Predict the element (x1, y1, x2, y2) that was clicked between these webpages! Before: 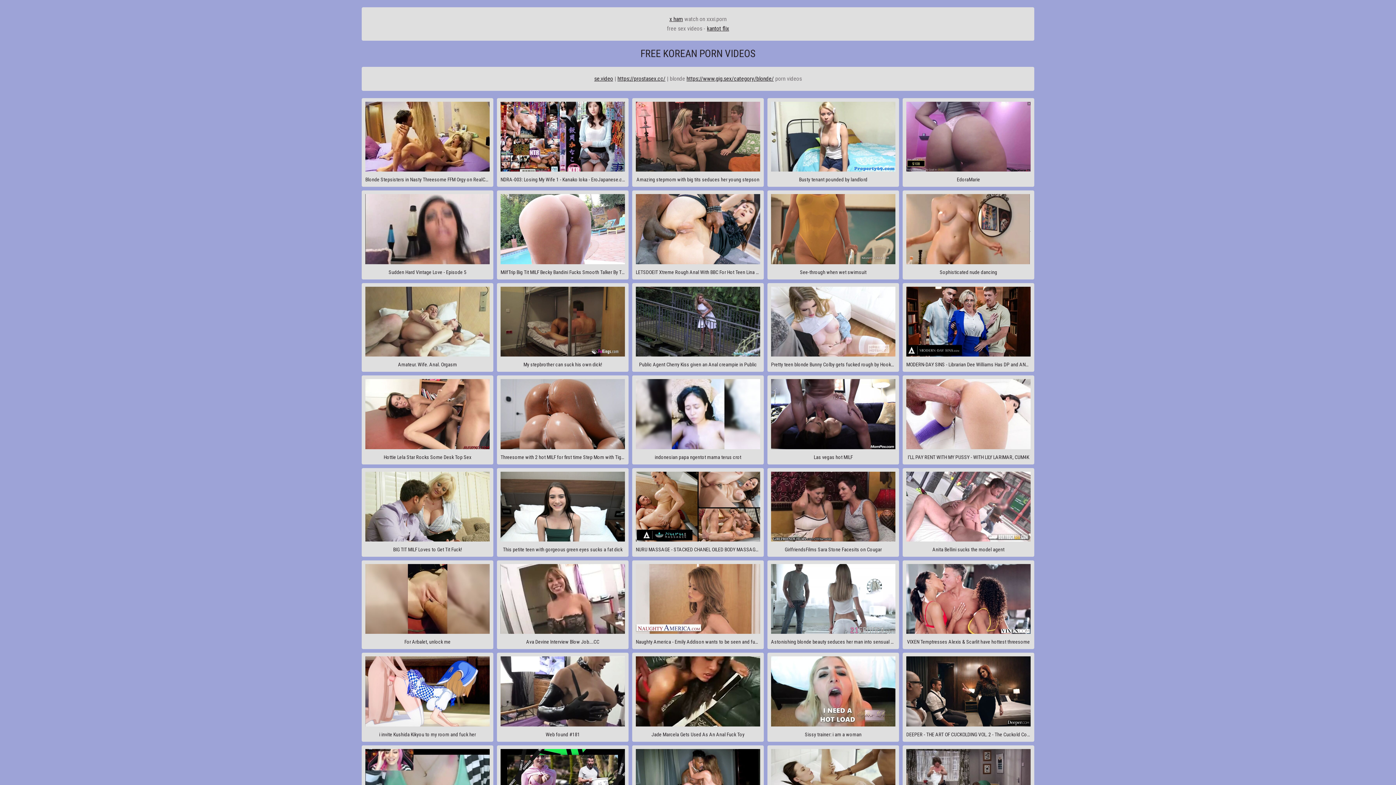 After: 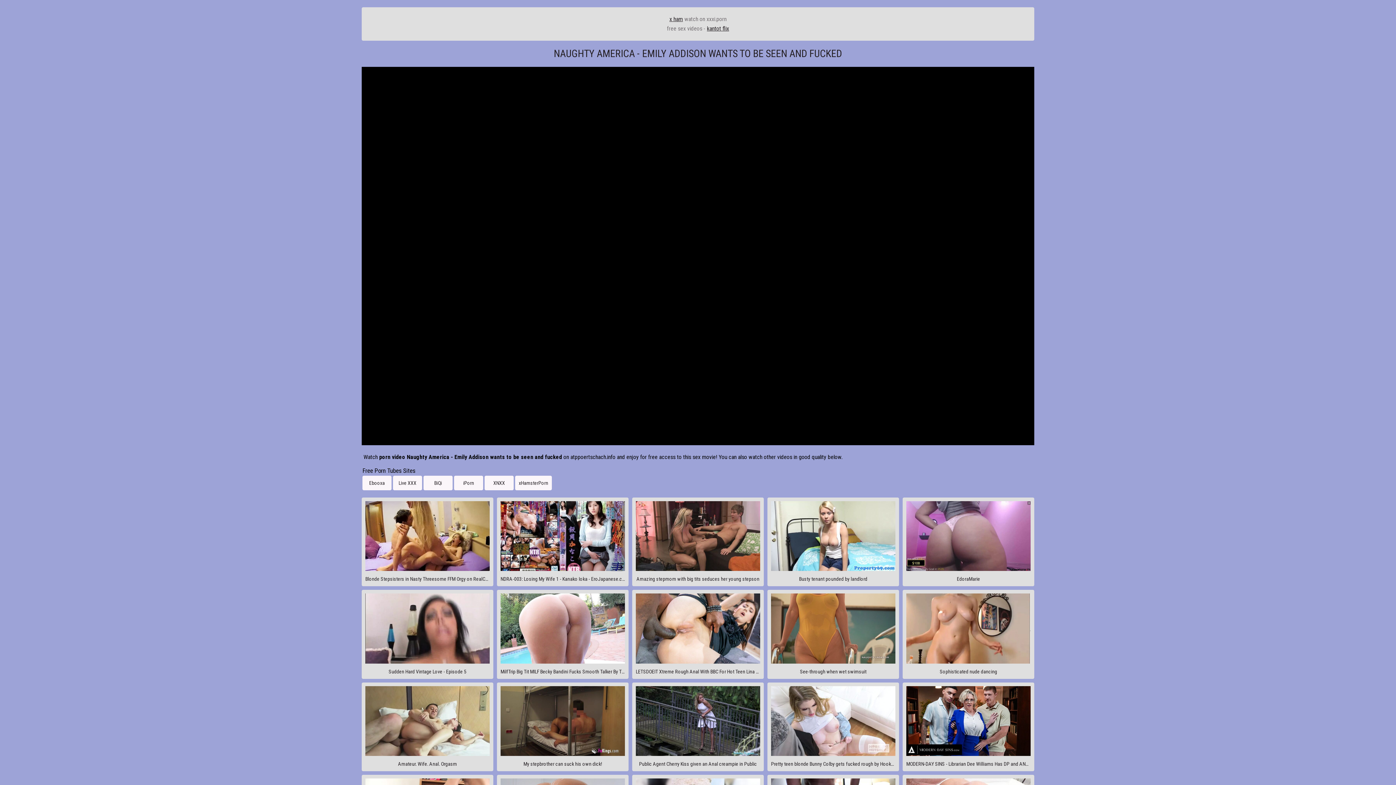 Action: label: Naughty America - Emily Addison wants to be seen and fucked bbox: (632, 560, 764, 649)